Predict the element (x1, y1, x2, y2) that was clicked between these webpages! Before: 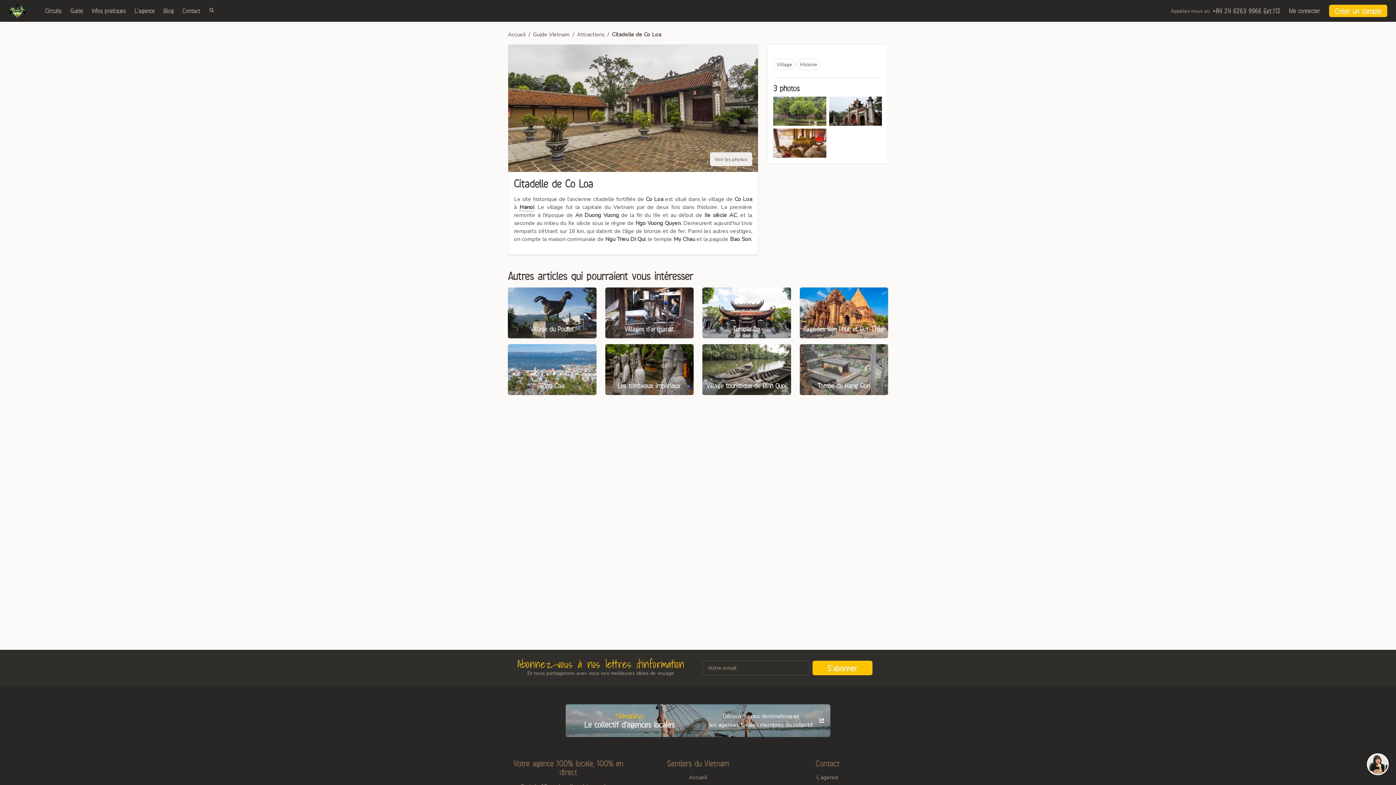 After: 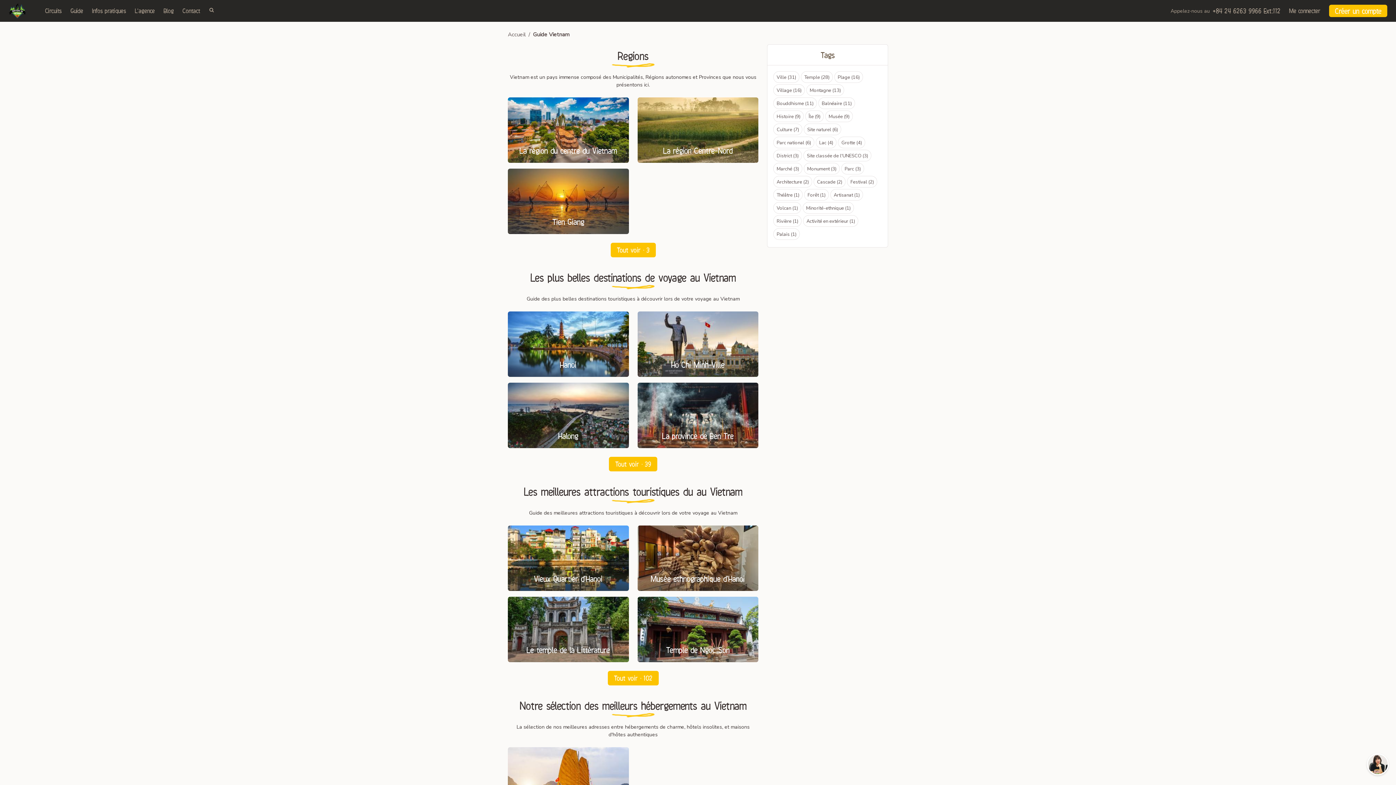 Action: label: Guide bbox: (66, 3, 87, 18)